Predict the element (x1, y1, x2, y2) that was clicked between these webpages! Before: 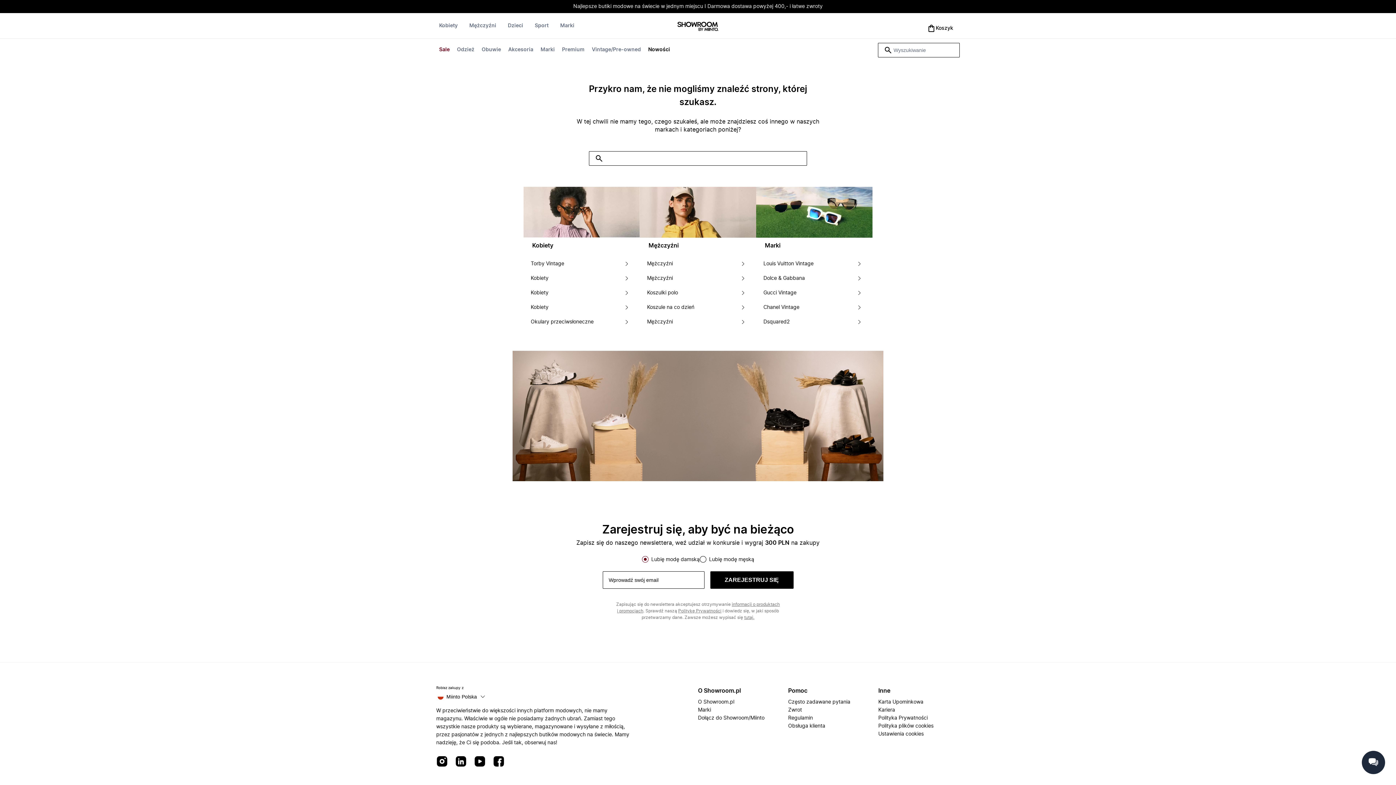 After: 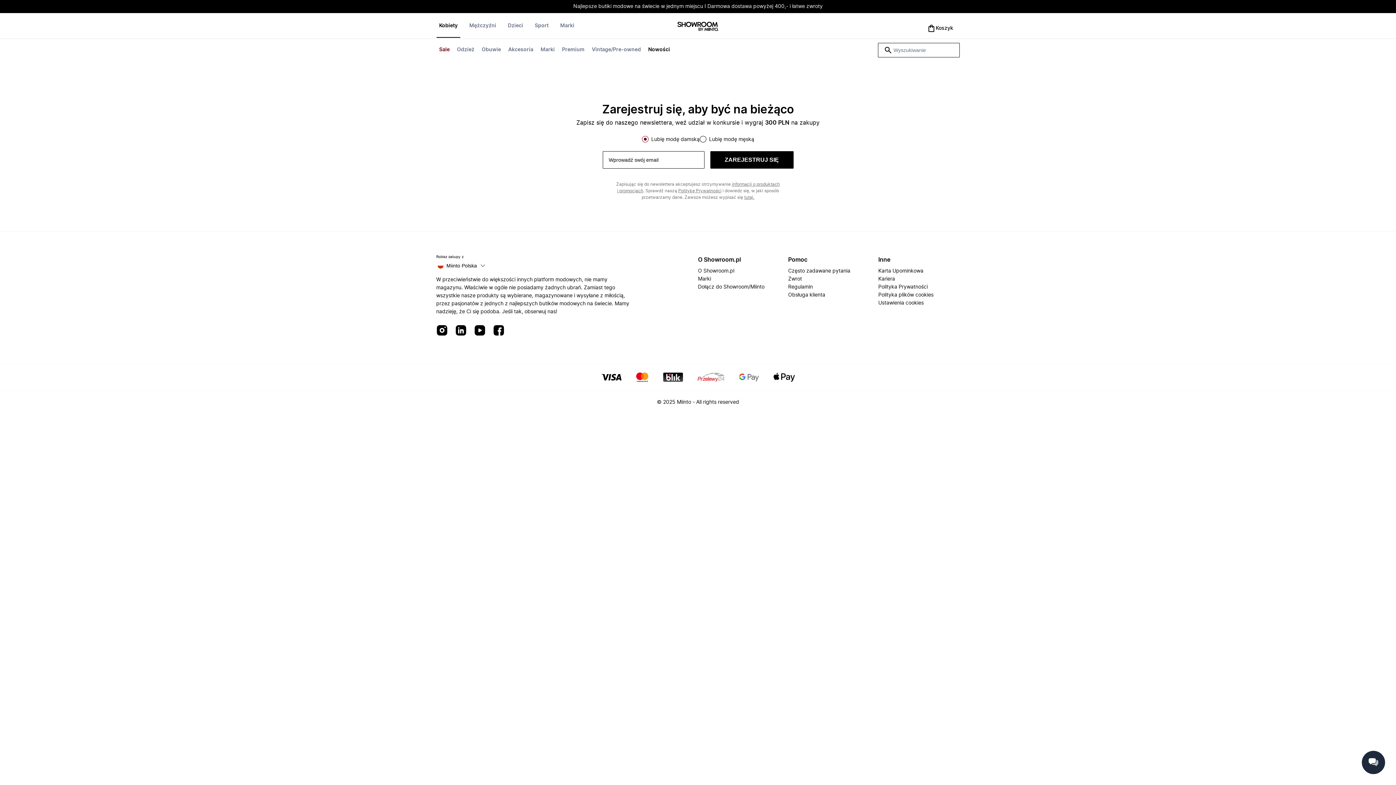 Action: label: Okulary przeciwsłoneczne bbox: (530, 314, 593, 329)